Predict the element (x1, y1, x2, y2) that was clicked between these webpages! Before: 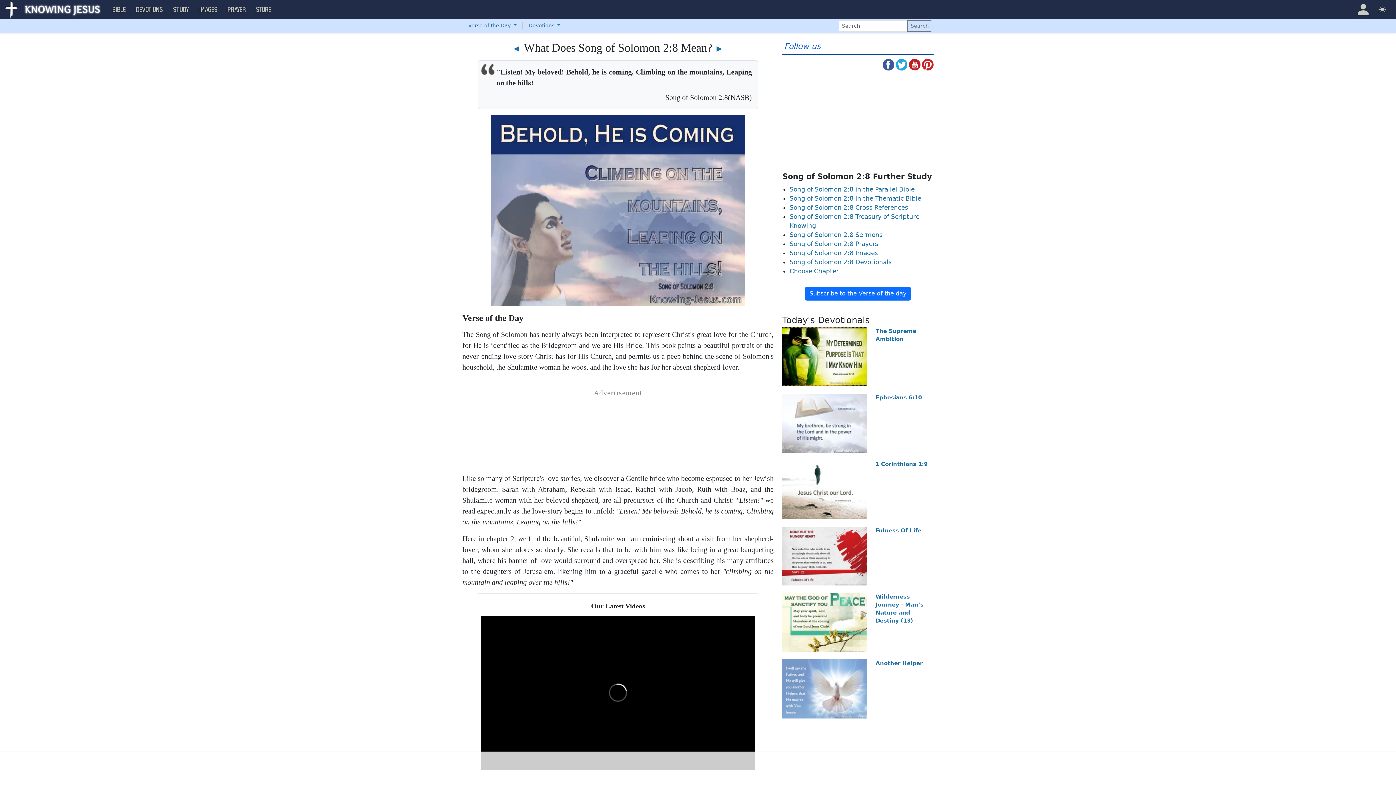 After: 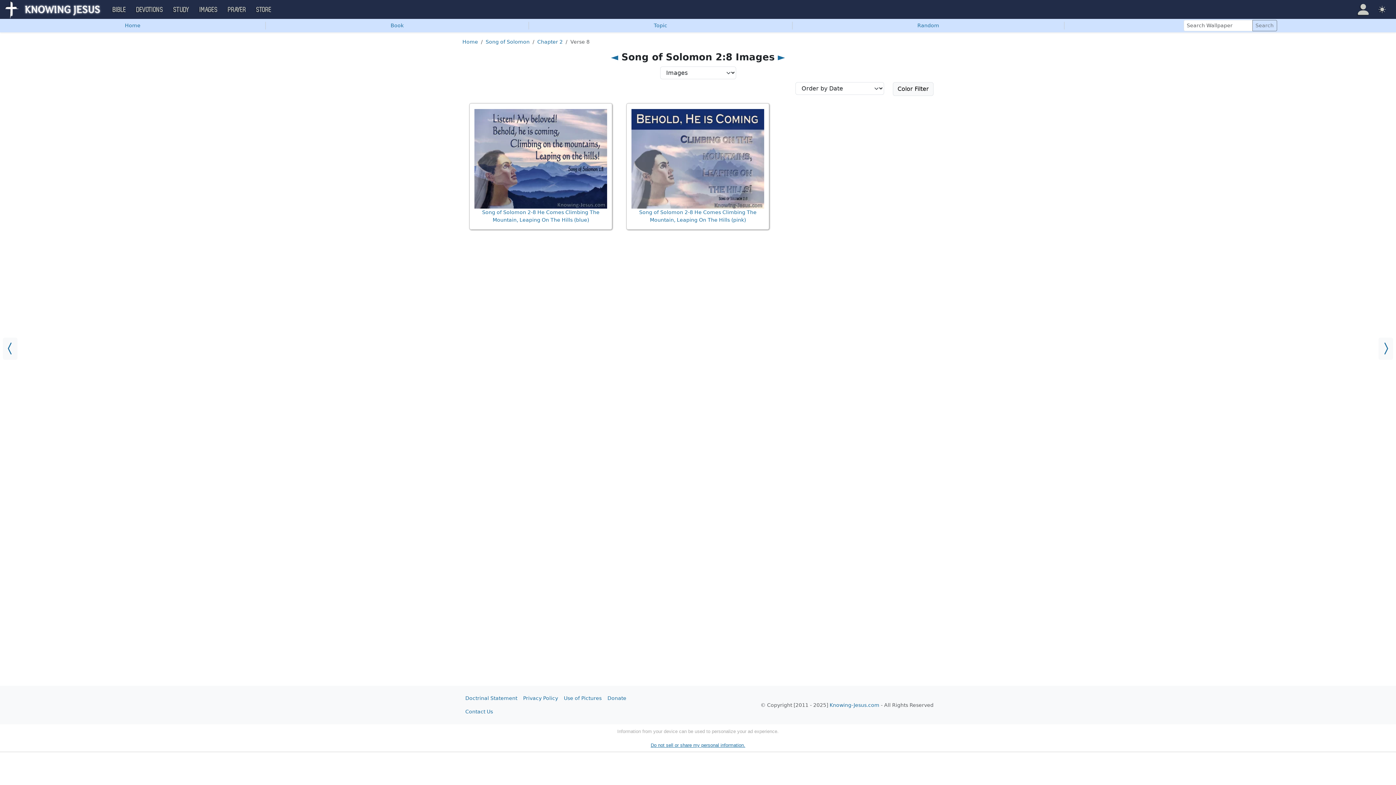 Action: bbox: (789, 249, 878, 256) label: Song of Solomon 2:8 Images